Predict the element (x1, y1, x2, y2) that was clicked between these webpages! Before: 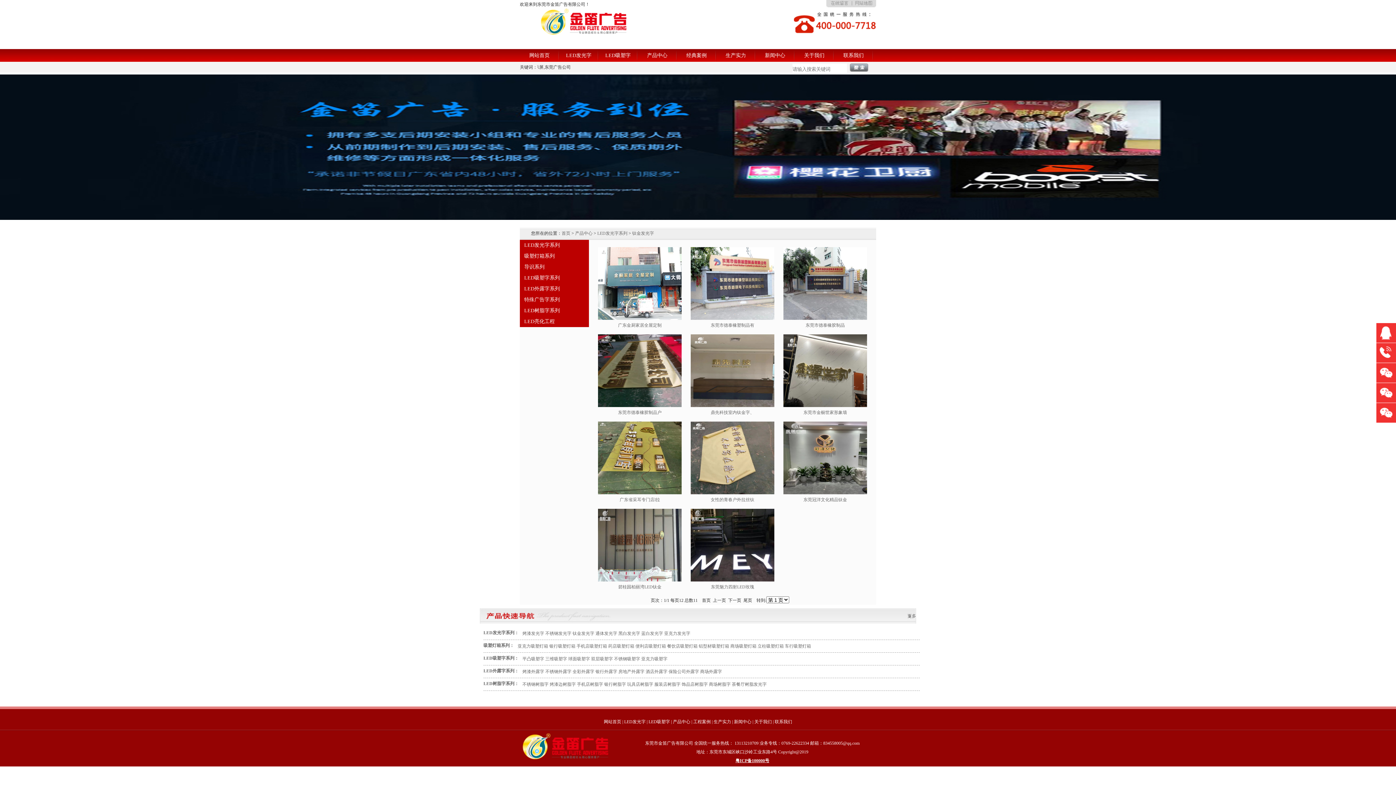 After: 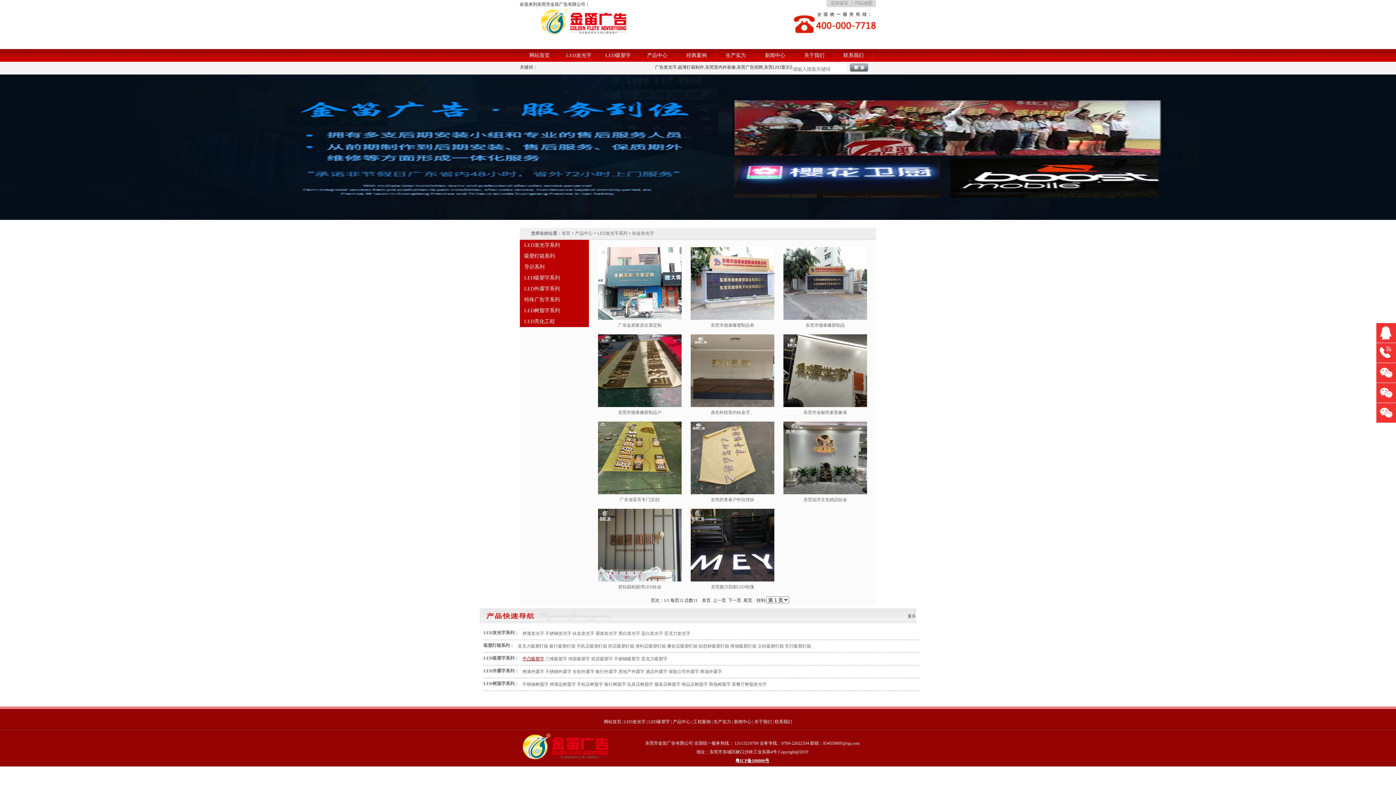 Action: bbox: (522, 656, 544, 661) label: 平凸吸塑字